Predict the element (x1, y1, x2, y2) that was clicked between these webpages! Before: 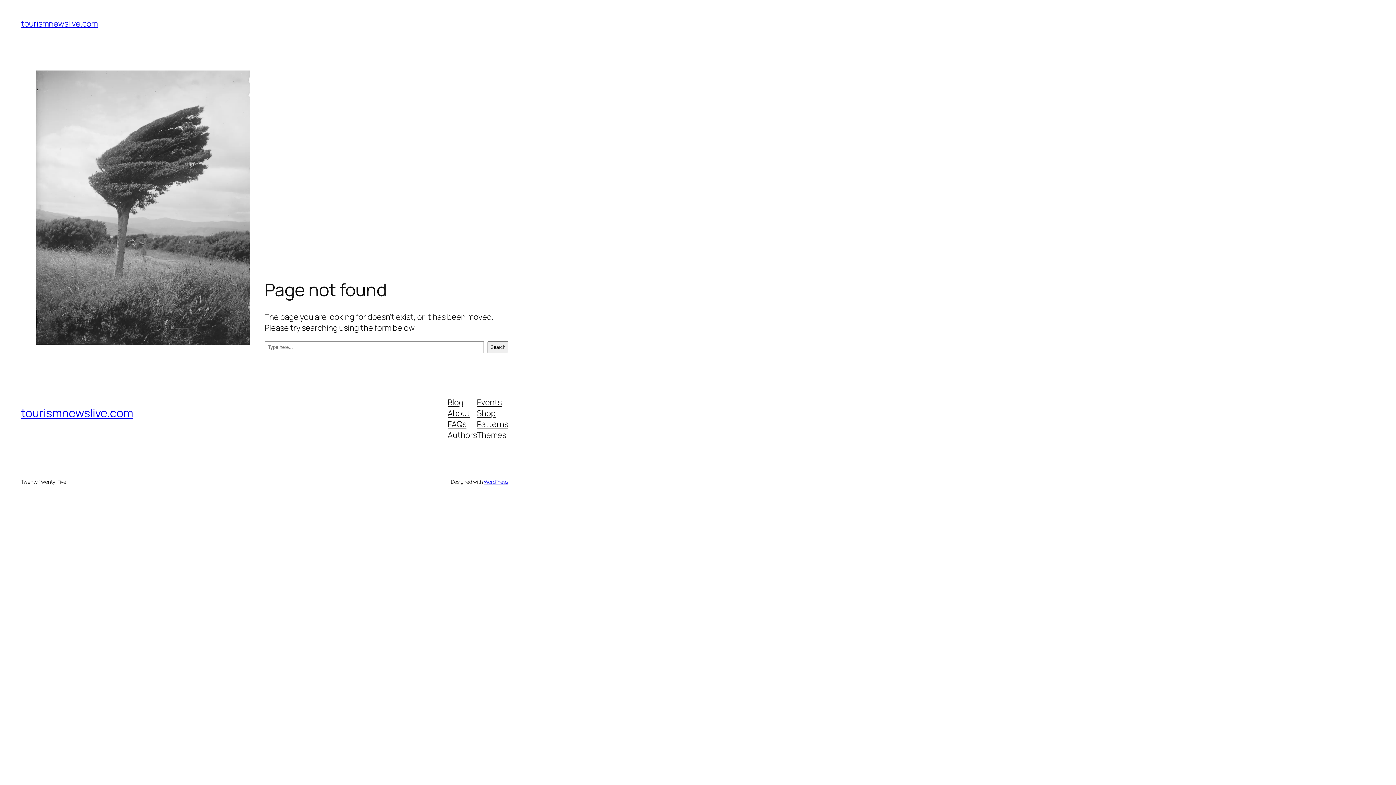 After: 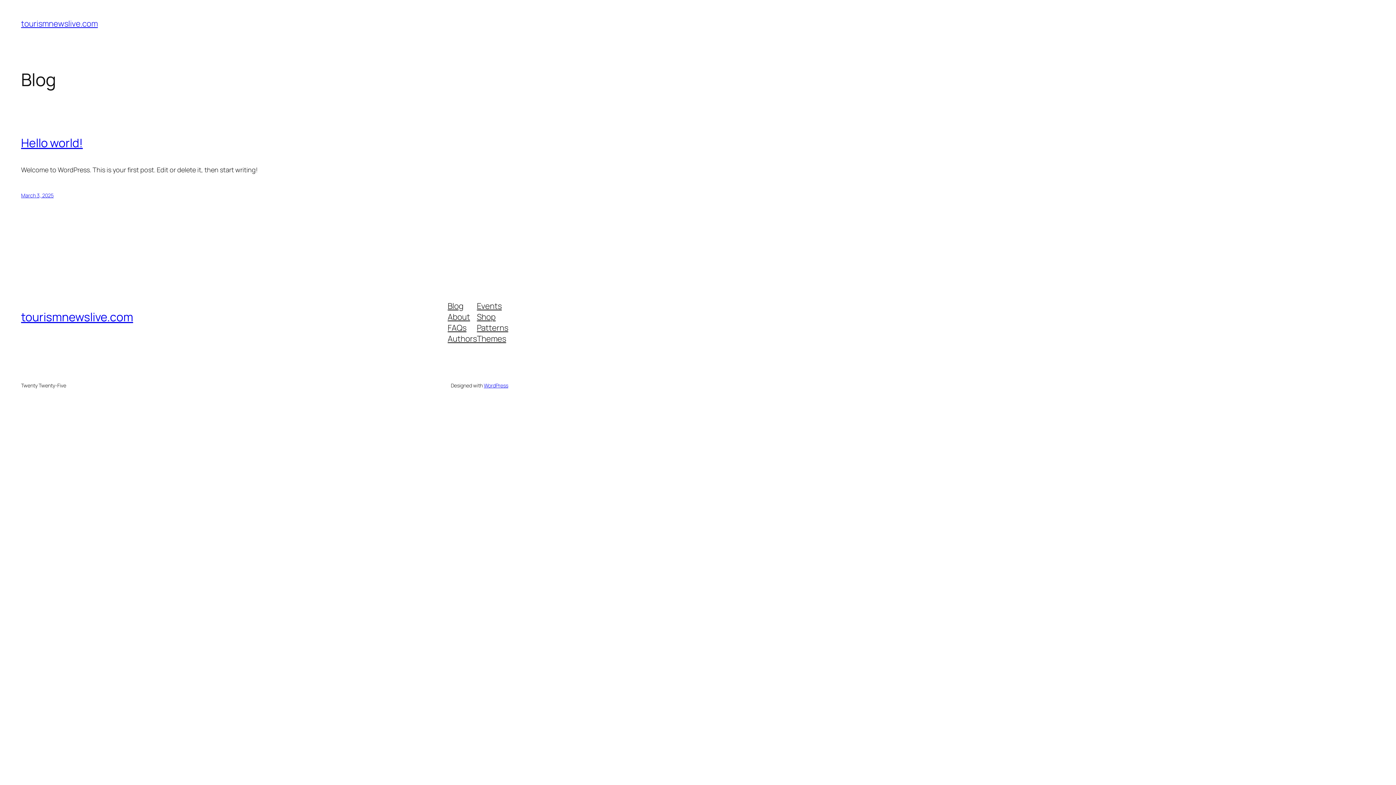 Action: bbox: (21, 405, 133, 421) label: tourismnewslive.com